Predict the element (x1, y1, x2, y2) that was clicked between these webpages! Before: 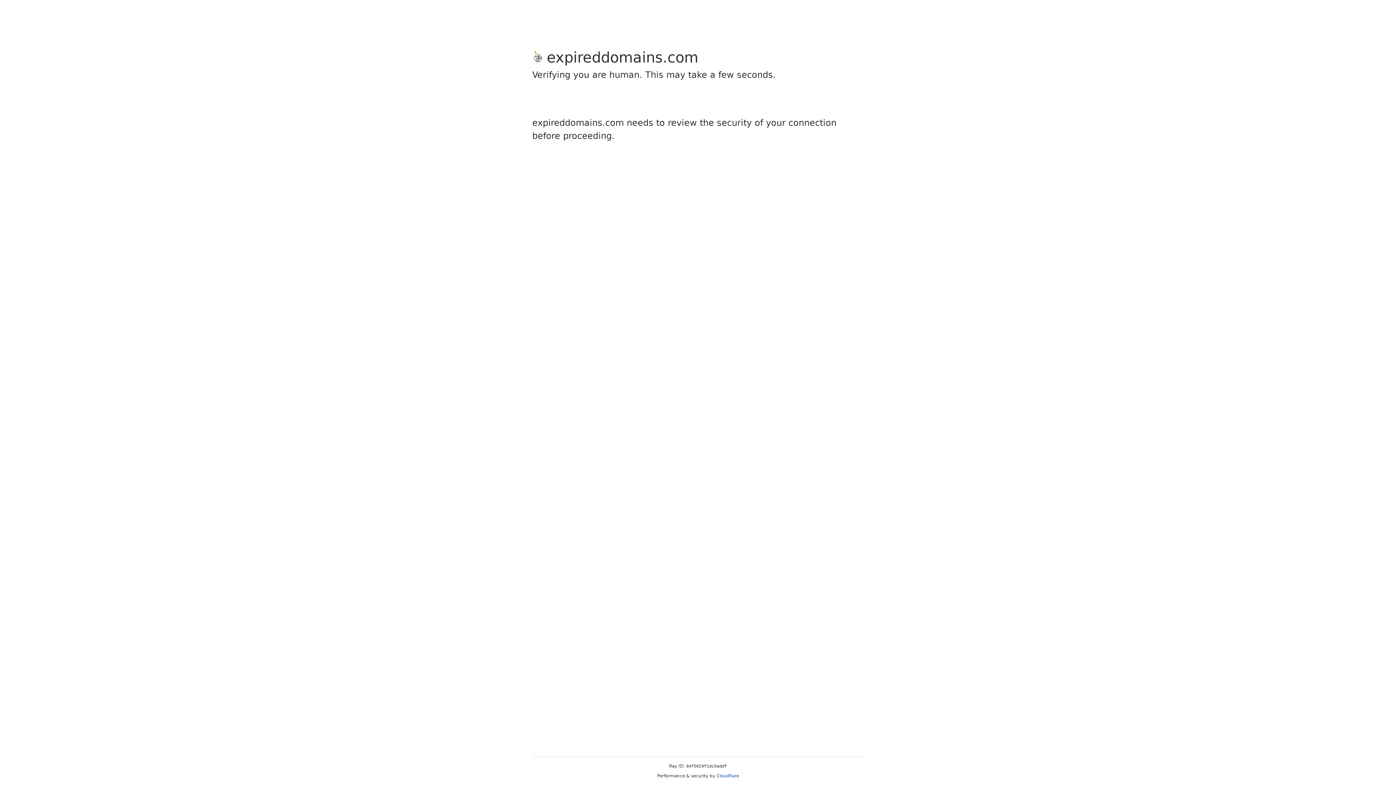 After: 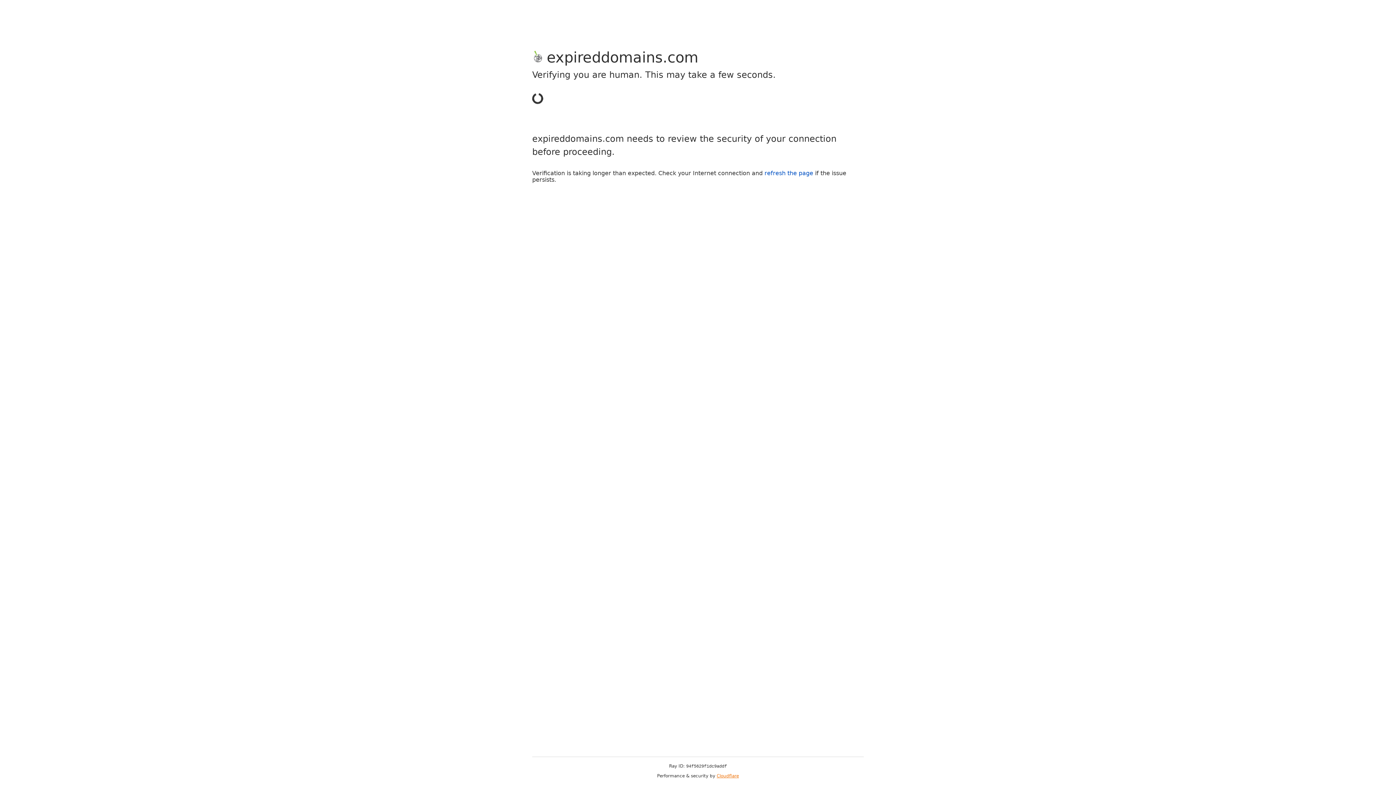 Action: bbox: (716, 773, 739, 778) label: Cloudflare